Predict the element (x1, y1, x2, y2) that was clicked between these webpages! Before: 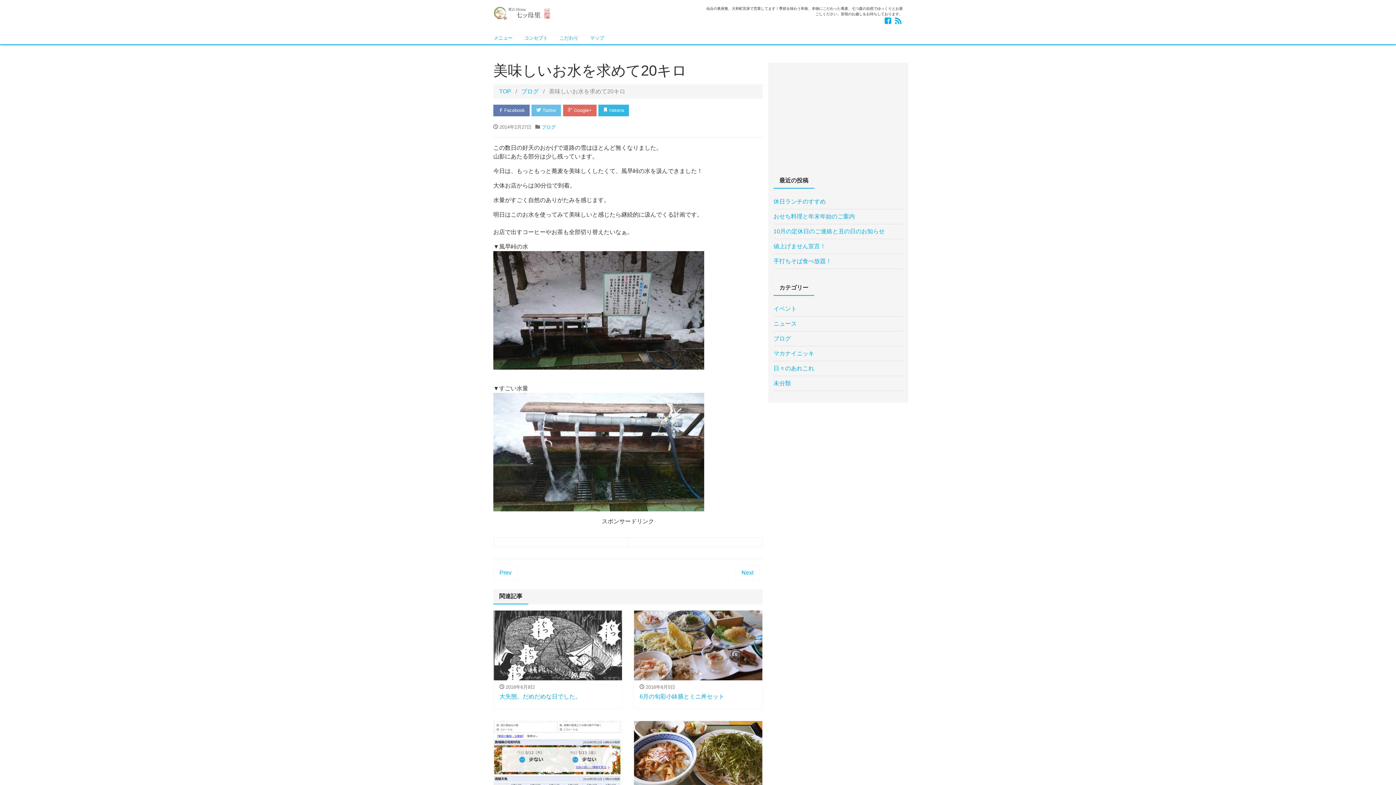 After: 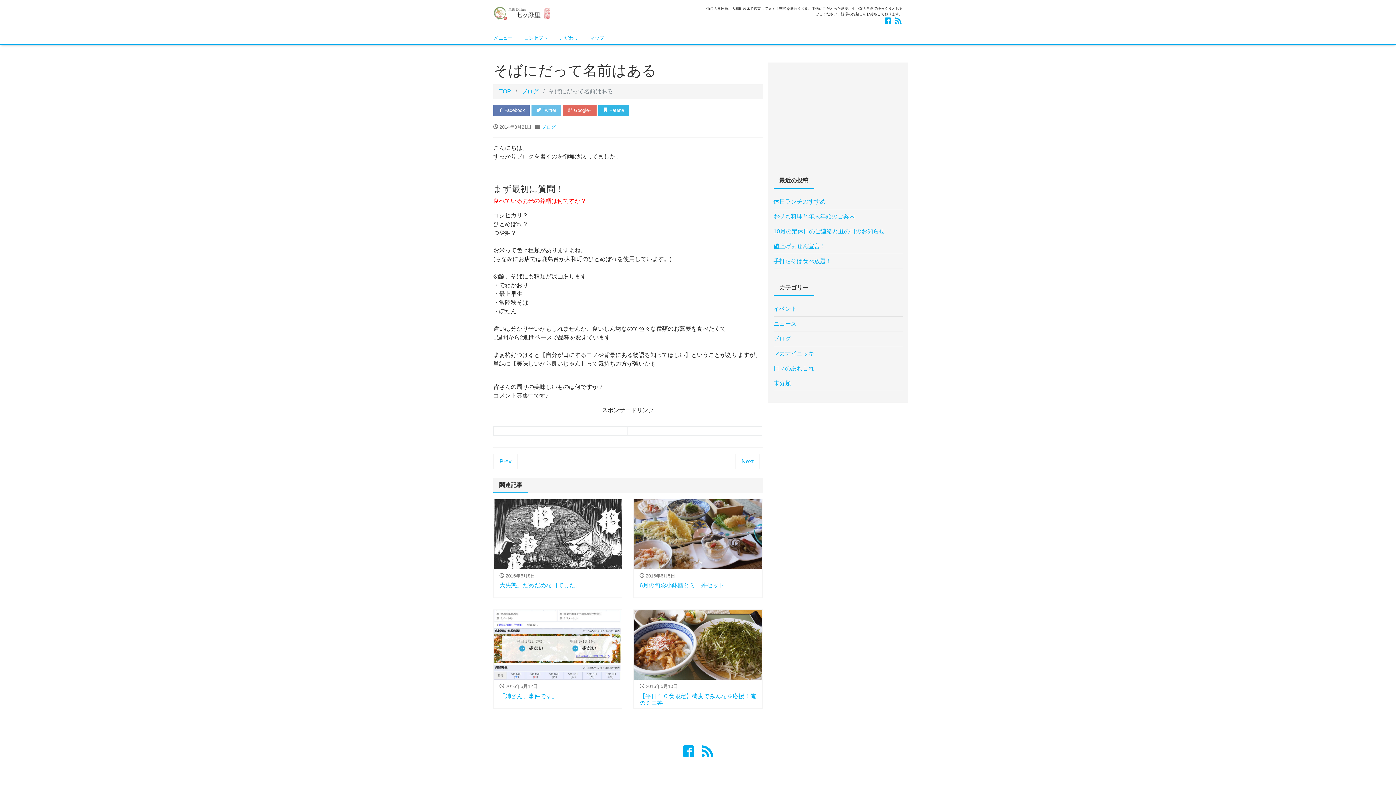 Action: label: Next bbox: (735, 565, 759, 580)